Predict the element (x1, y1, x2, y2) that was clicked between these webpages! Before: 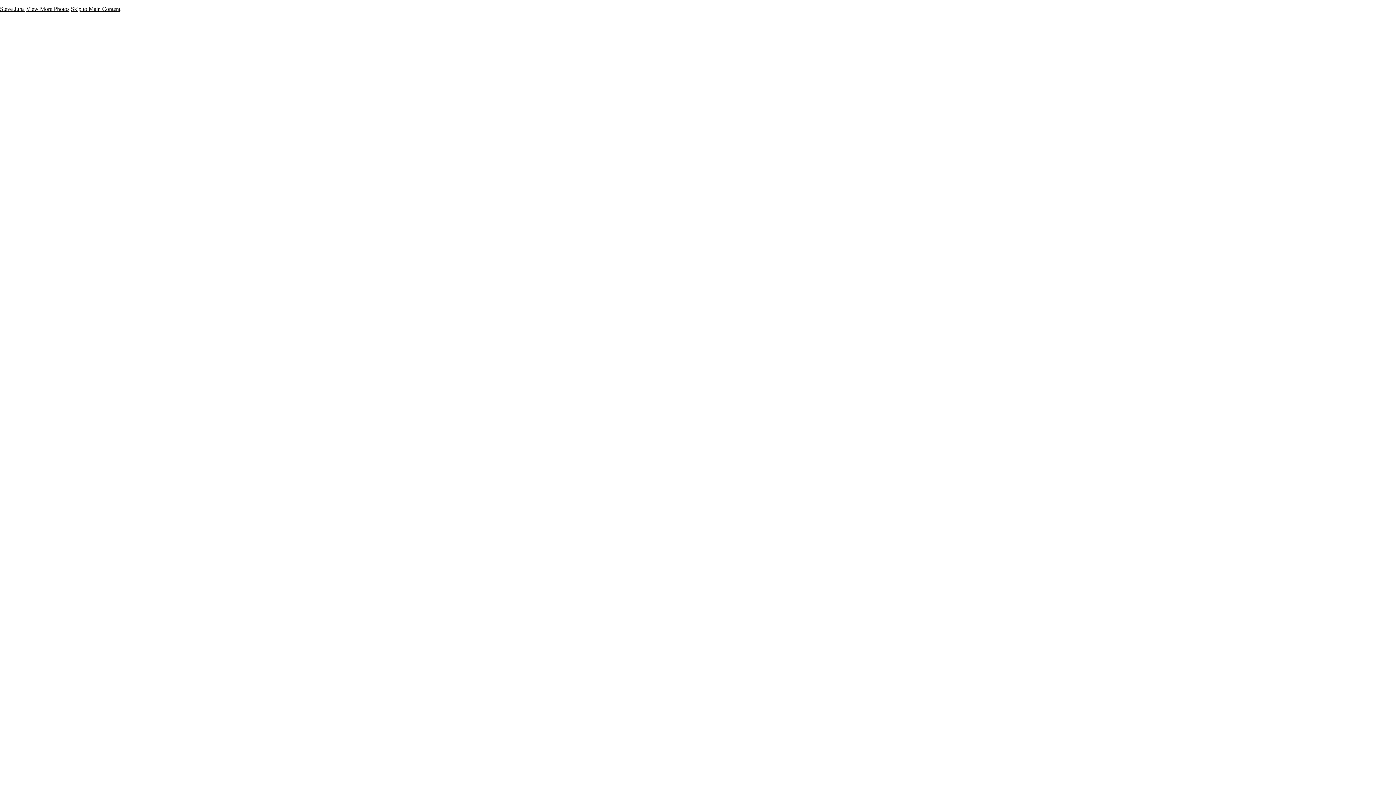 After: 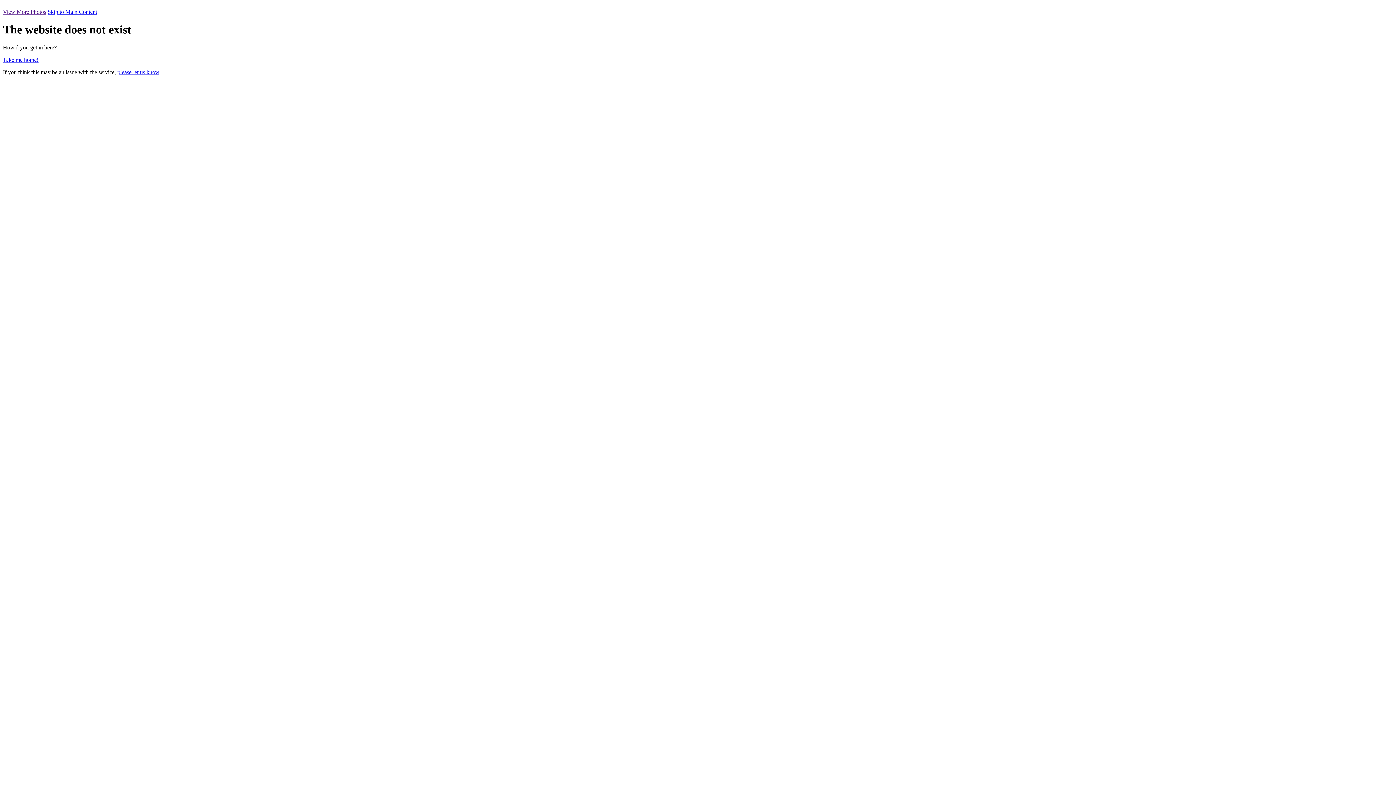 Action: label: bird nest bbox: (0, 537, 50, 543)